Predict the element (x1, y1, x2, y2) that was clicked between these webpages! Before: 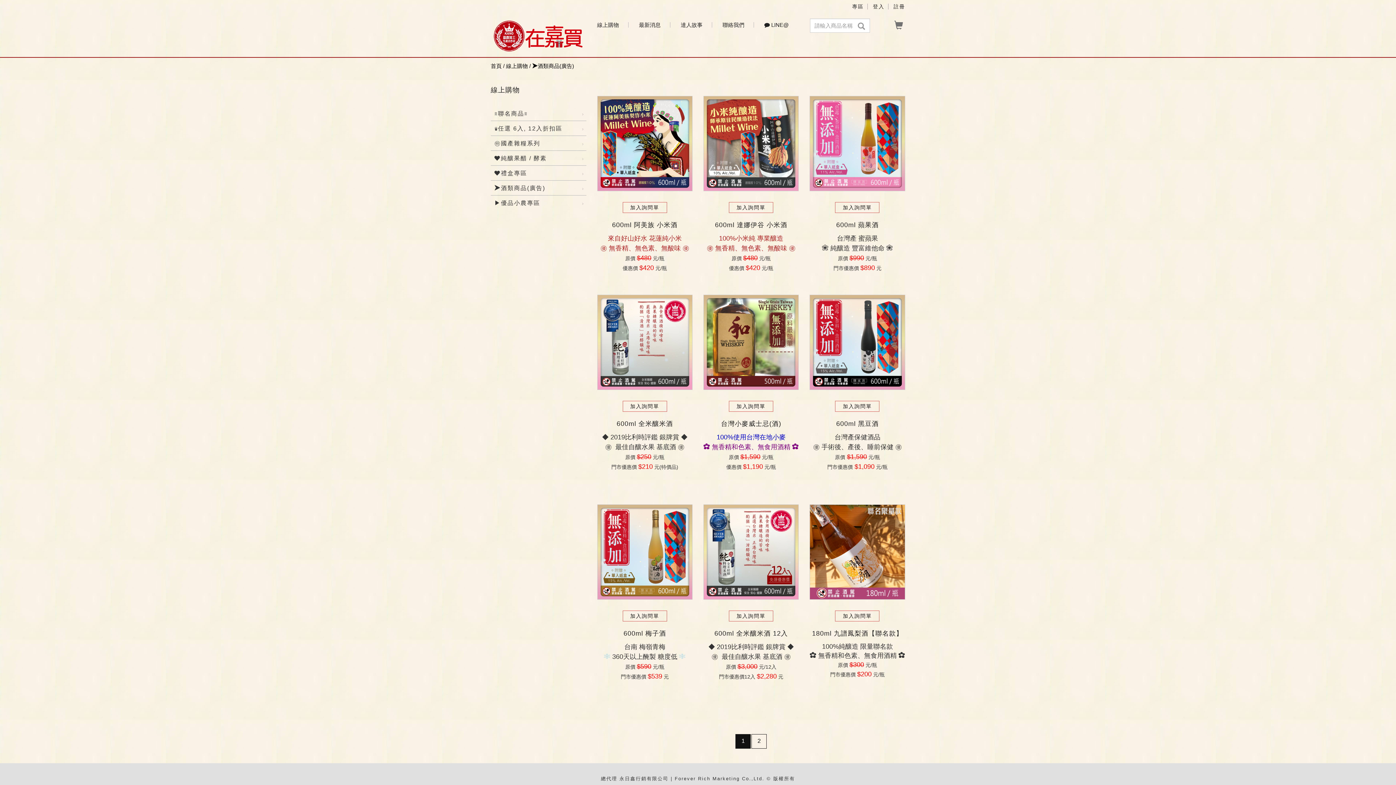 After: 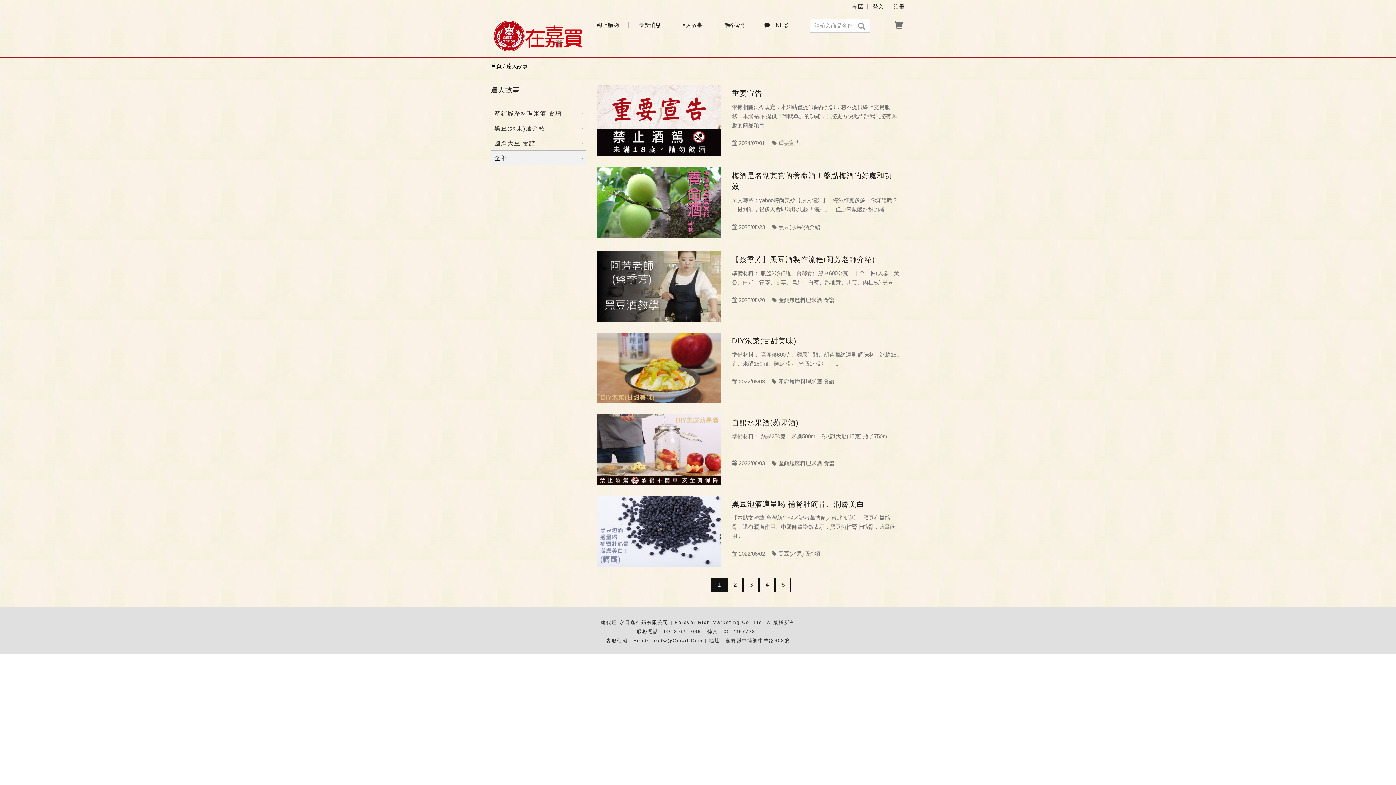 Action: label: 達人故事 bbox: (680, 22, 712, 27)